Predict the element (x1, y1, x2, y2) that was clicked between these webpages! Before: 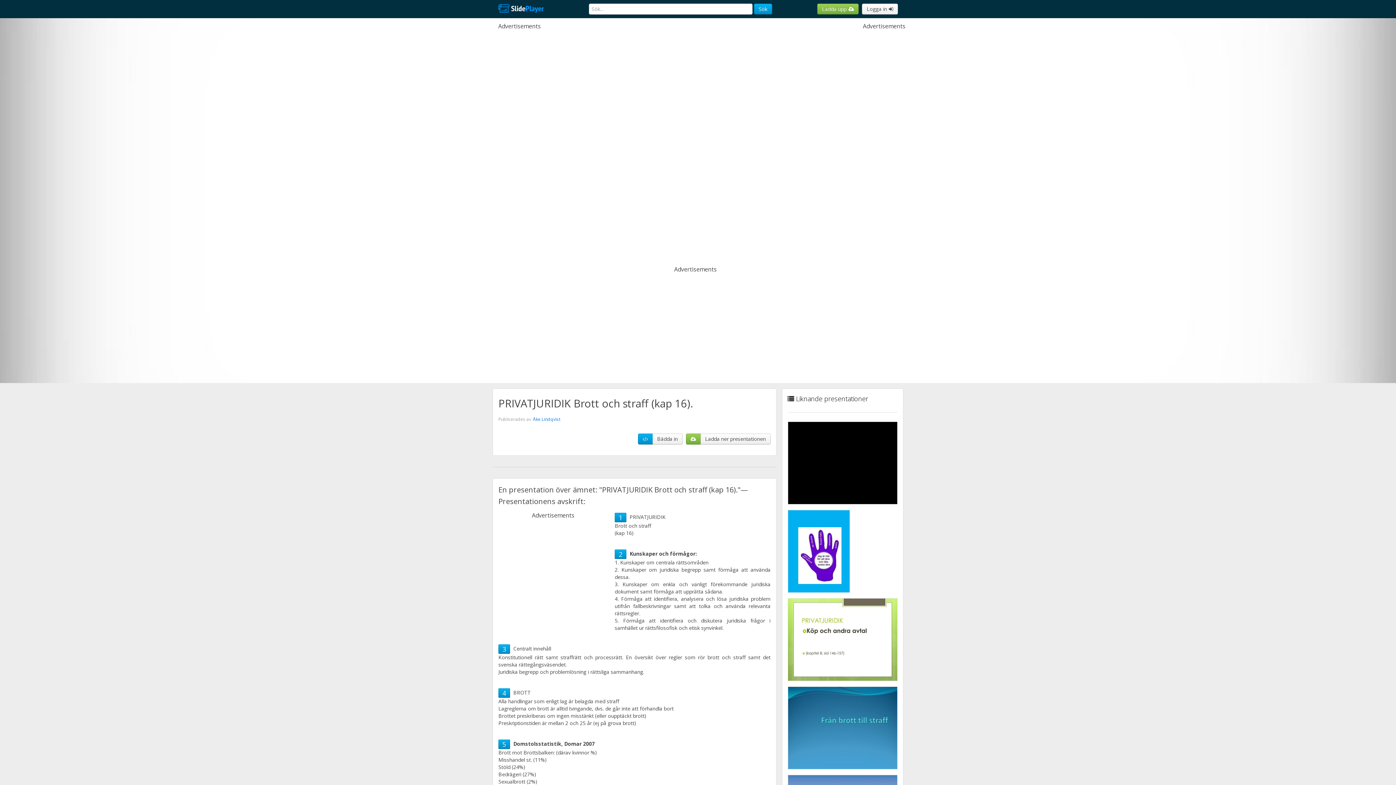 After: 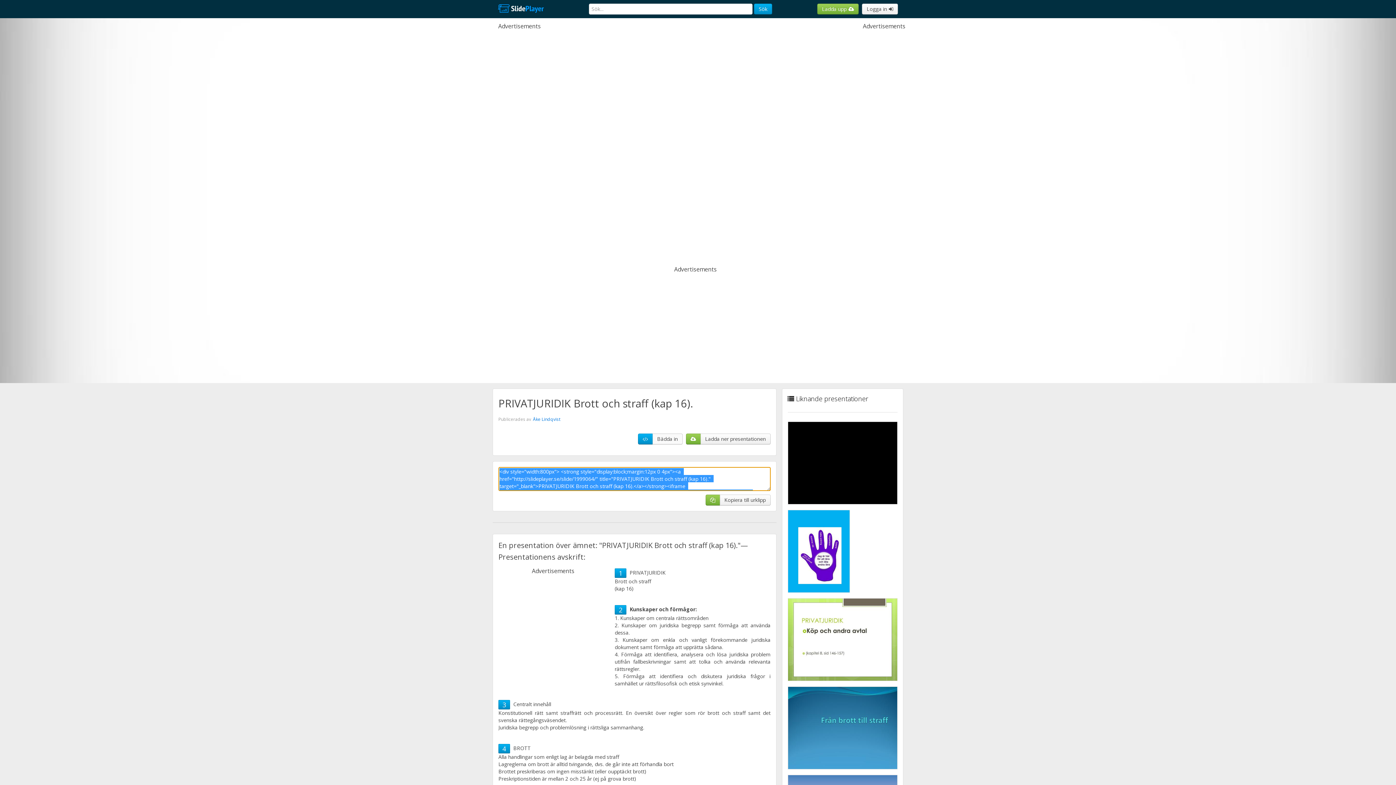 Action: label: Bädda in bbox: (652, 433, 682, 444)